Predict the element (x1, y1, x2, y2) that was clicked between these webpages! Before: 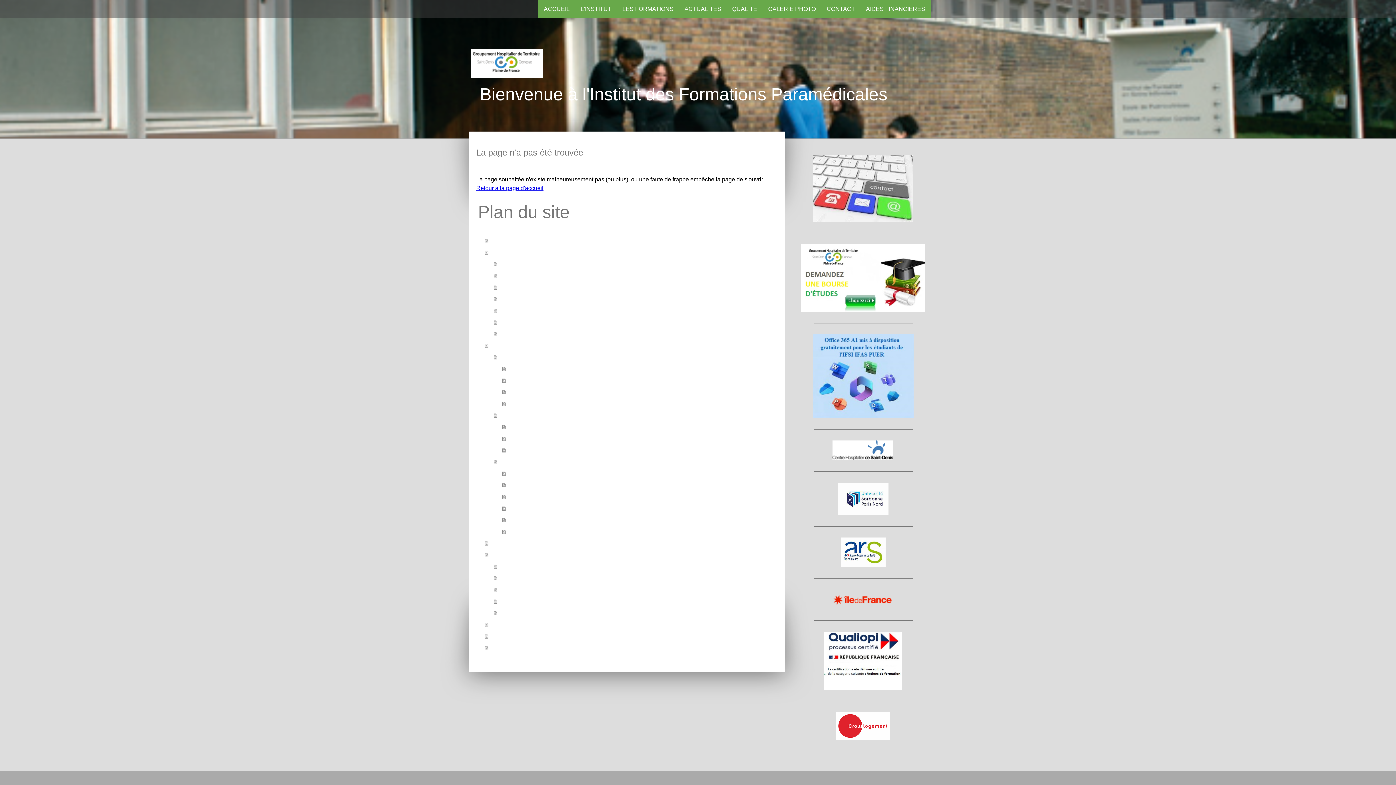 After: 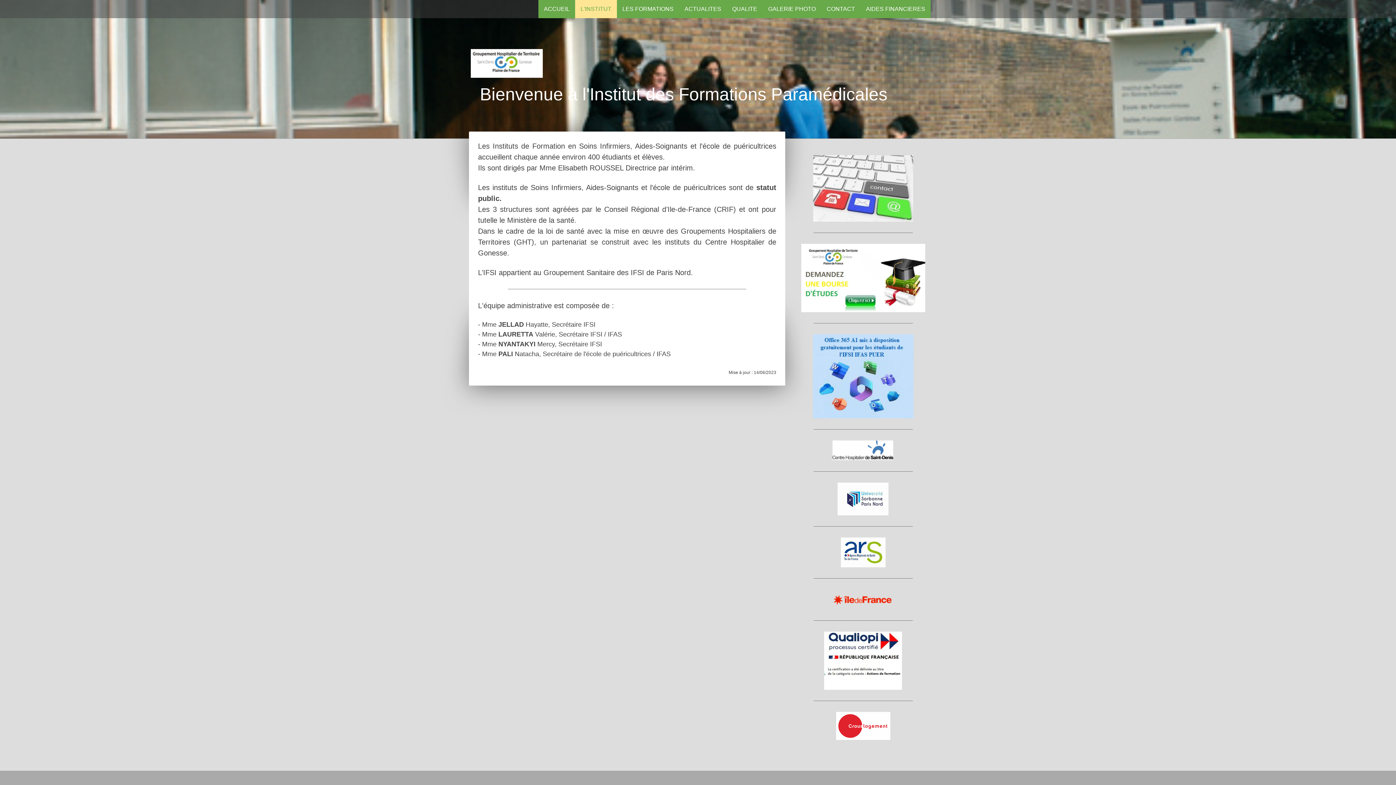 Action: bbox: (485, 246, 778, 258) label: L'INSTITUT